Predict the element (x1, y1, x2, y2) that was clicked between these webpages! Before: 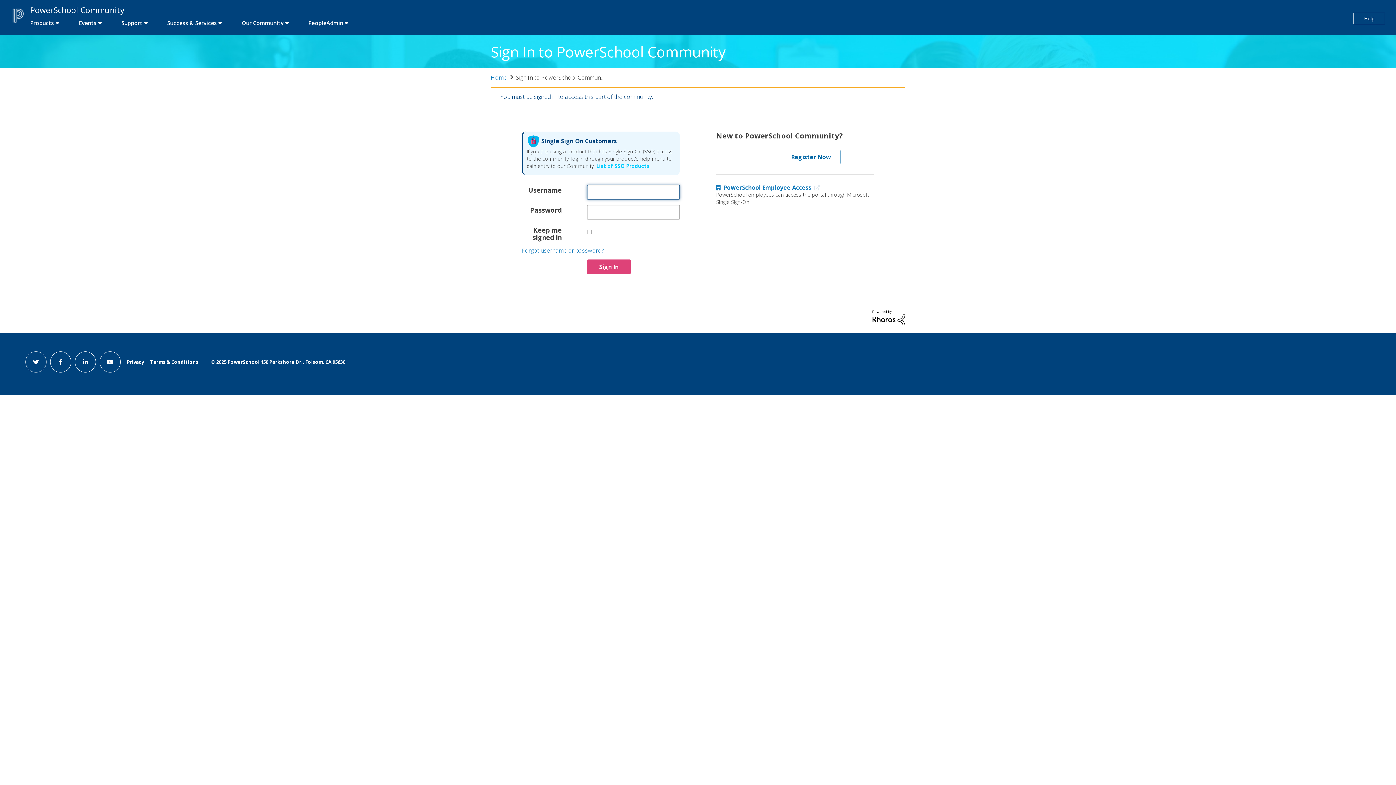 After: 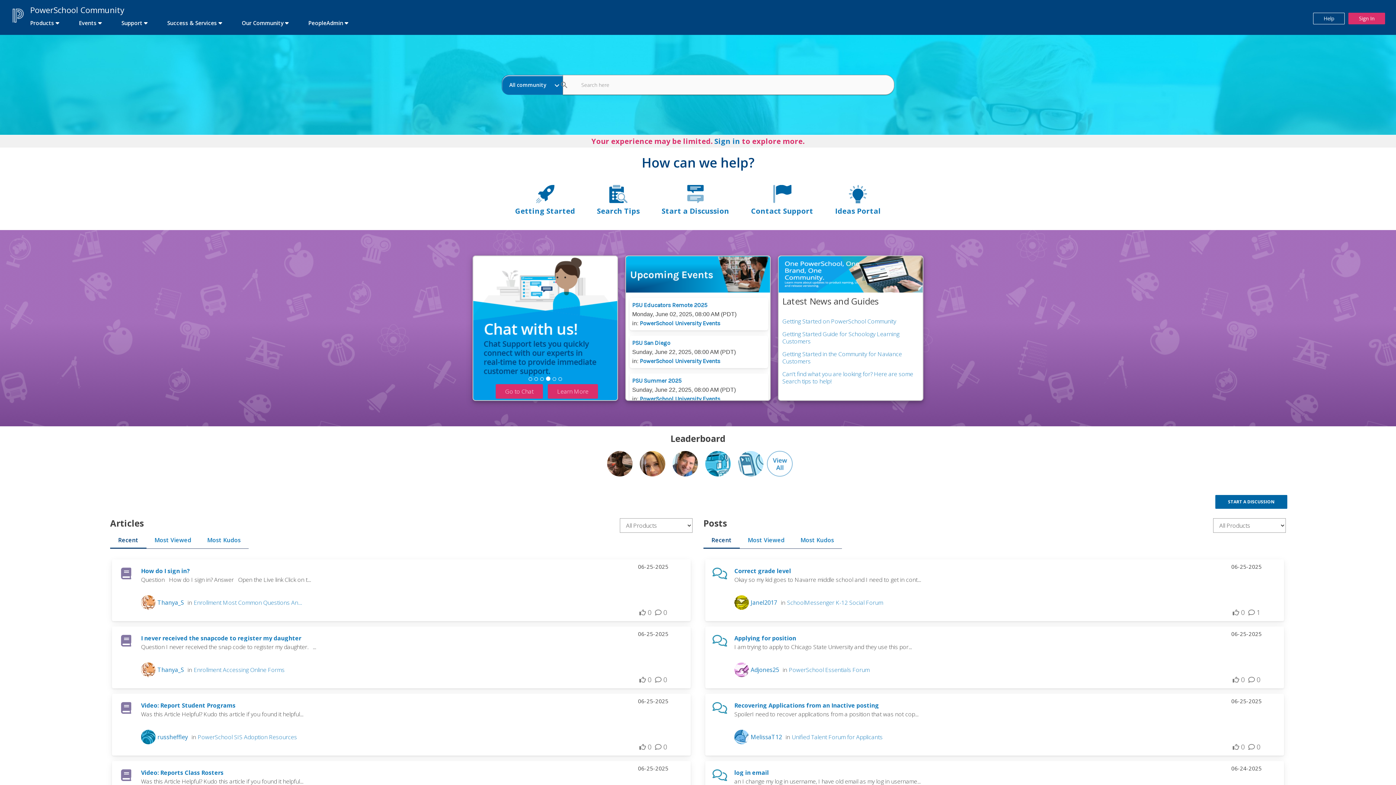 Action: label: first link bbox: (21, 3, 133, 16)